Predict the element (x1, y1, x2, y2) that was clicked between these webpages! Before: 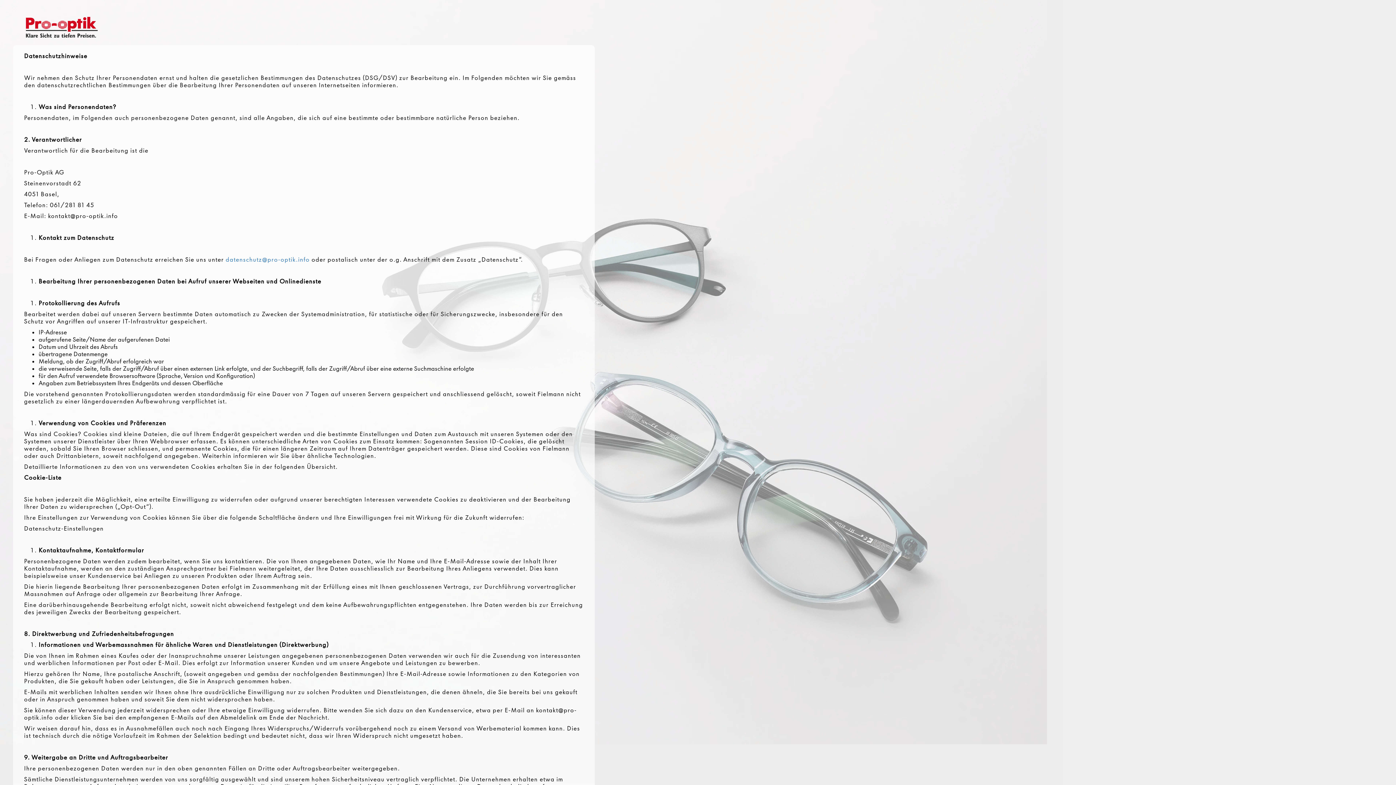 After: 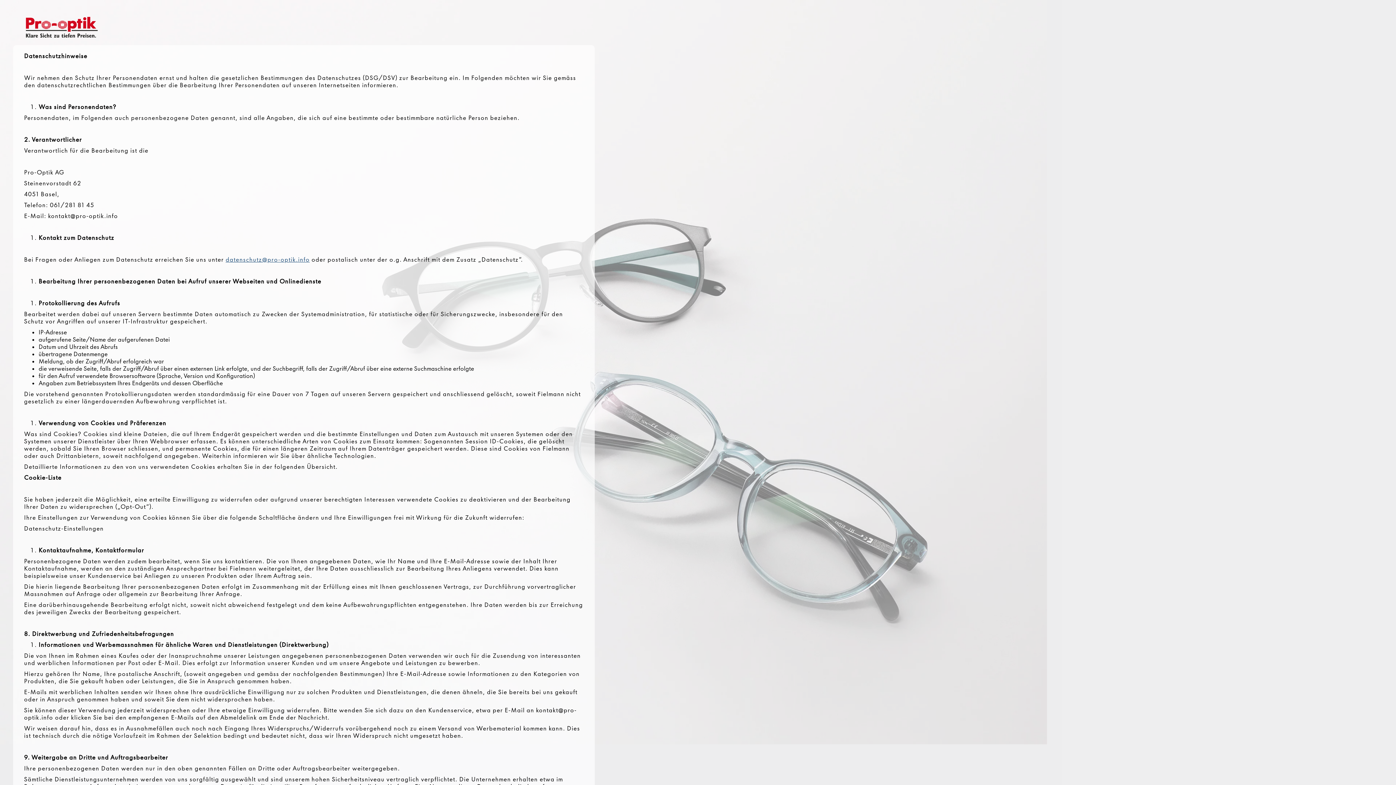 Action: label: datenschutz@pro-optik.info bbox: (225, 256, 309, 263)